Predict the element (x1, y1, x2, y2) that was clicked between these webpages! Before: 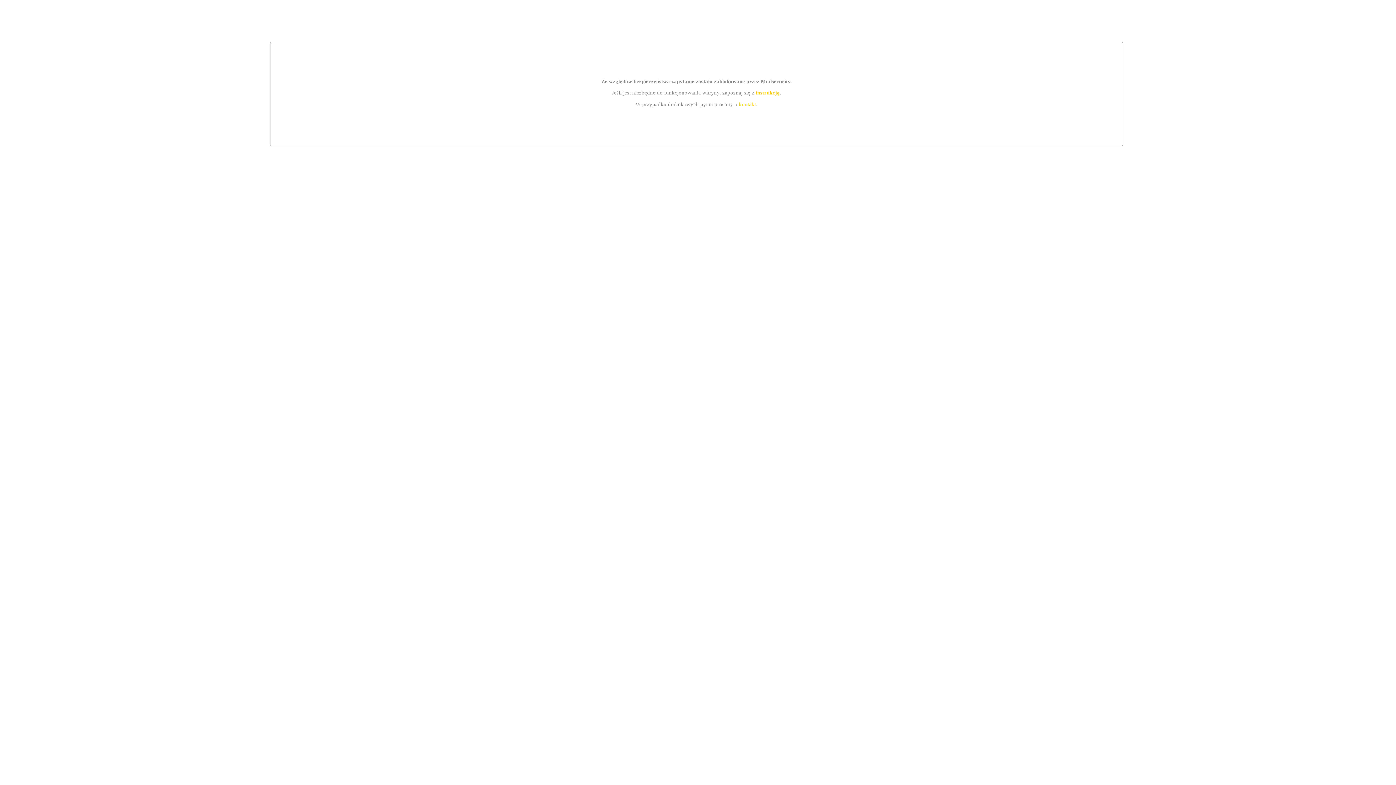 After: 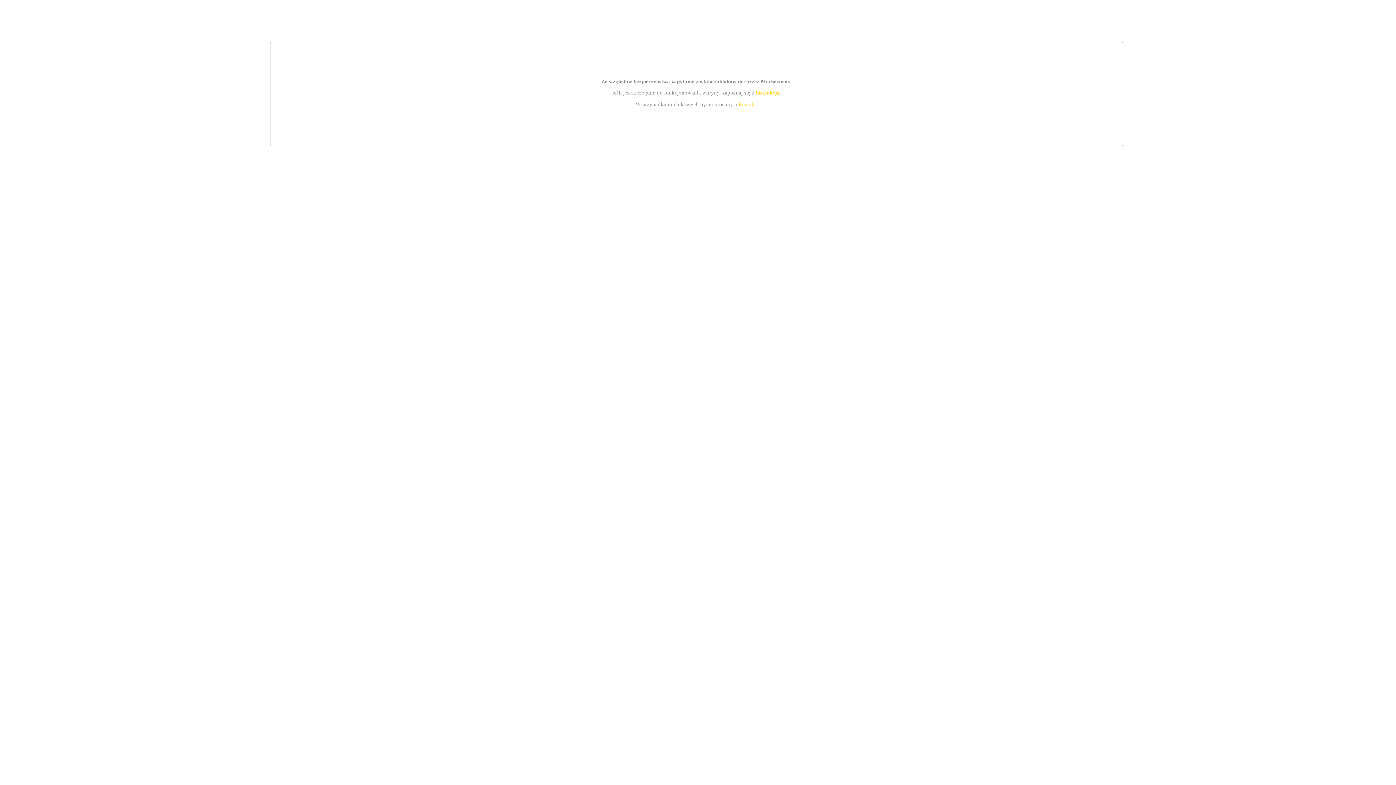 Action: bbox: (755, 89, 779, 95) label: instrukcją